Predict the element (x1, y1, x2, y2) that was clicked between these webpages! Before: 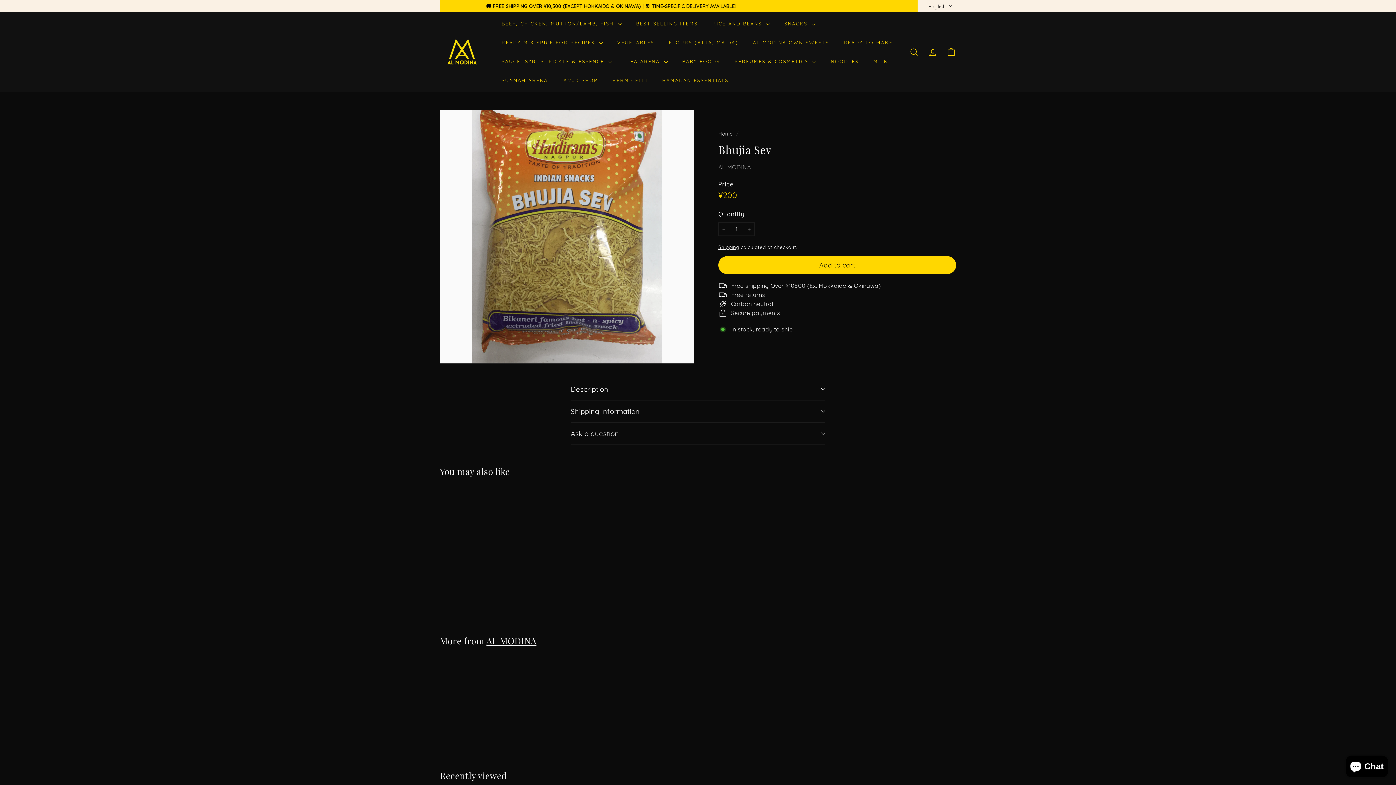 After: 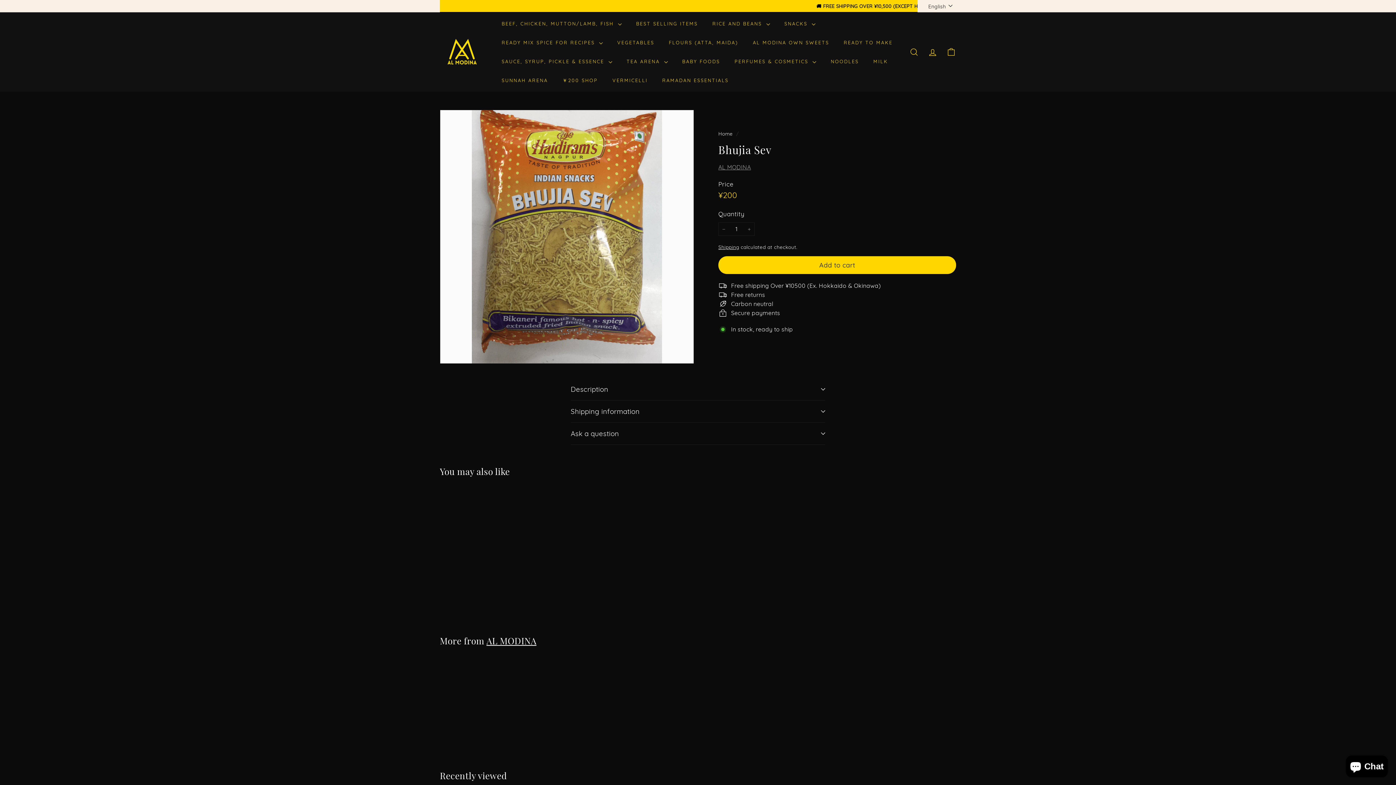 Action: label: Quick shop bbox: (510, 489, 523, 502)